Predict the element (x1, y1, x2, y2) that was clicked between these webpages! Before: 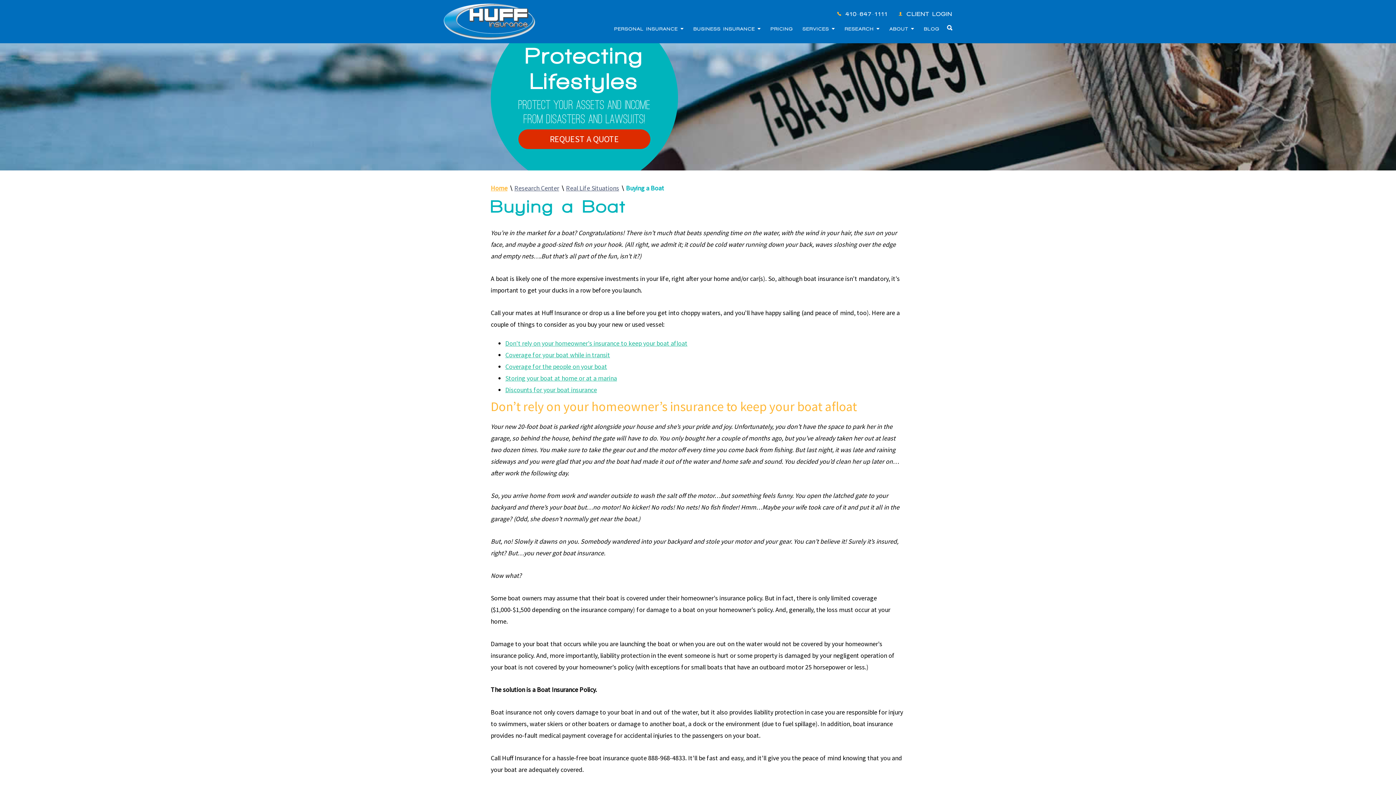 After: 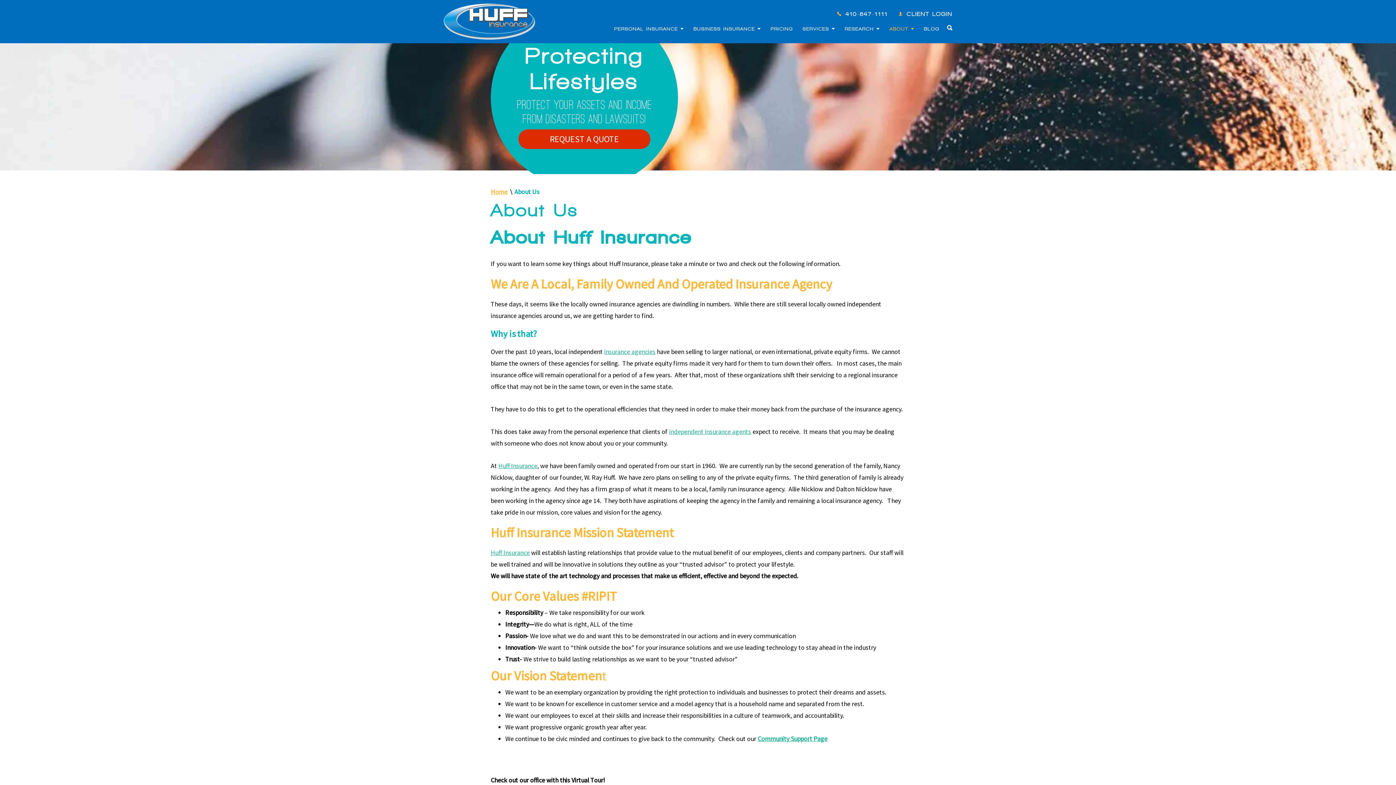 Action: label: ABOUT  bbox: (886, 25, 918, 32)